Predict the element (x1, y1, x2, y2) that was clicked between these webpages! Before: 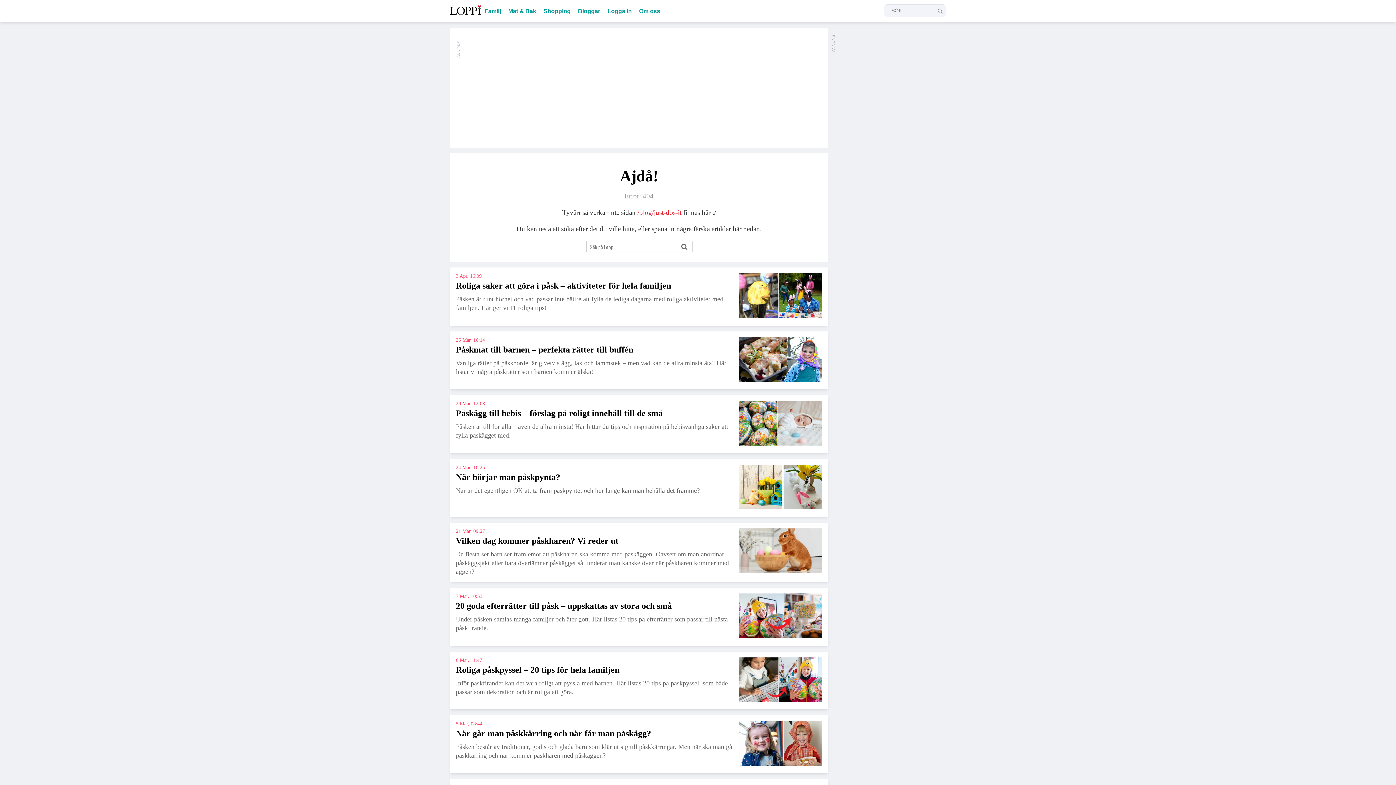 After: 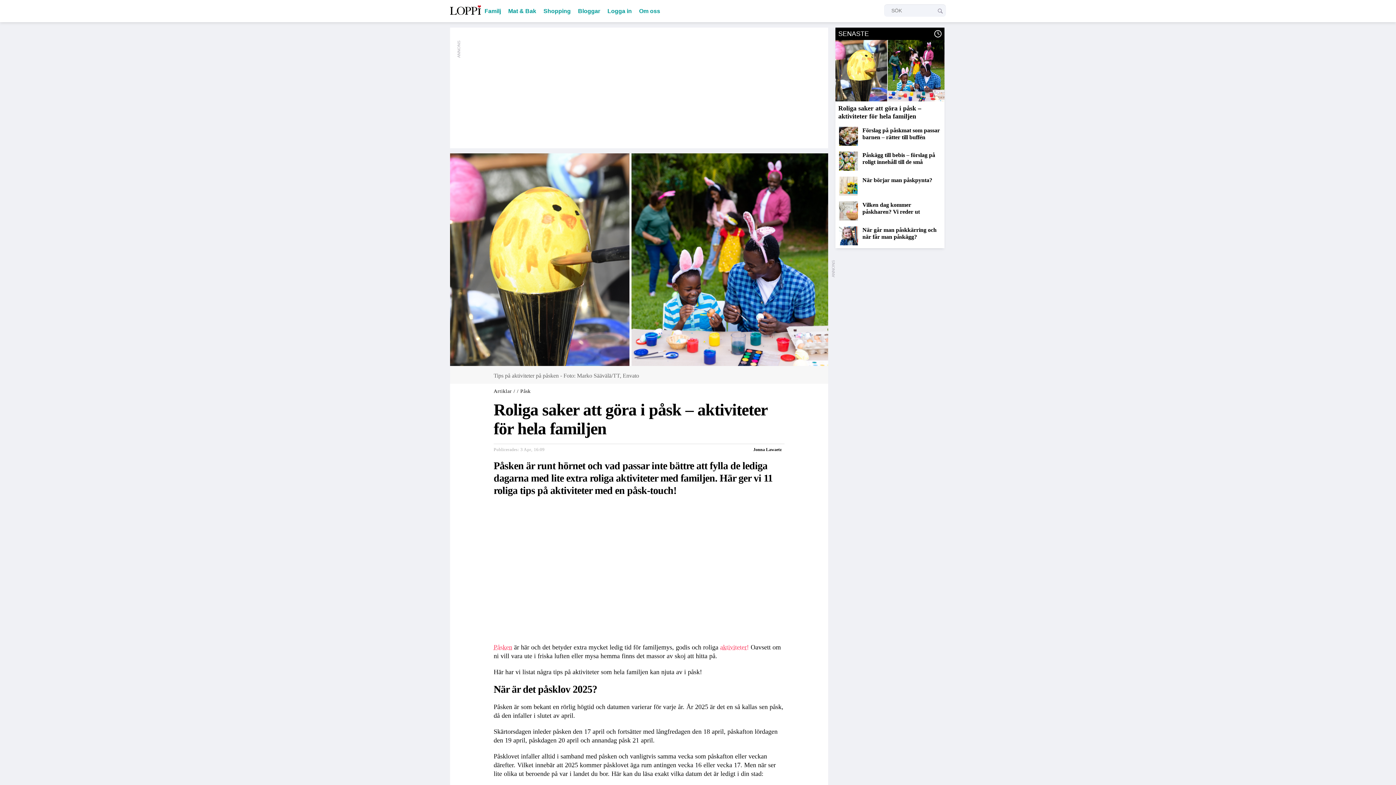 Action: bbox: (738, 273, 822, 319)